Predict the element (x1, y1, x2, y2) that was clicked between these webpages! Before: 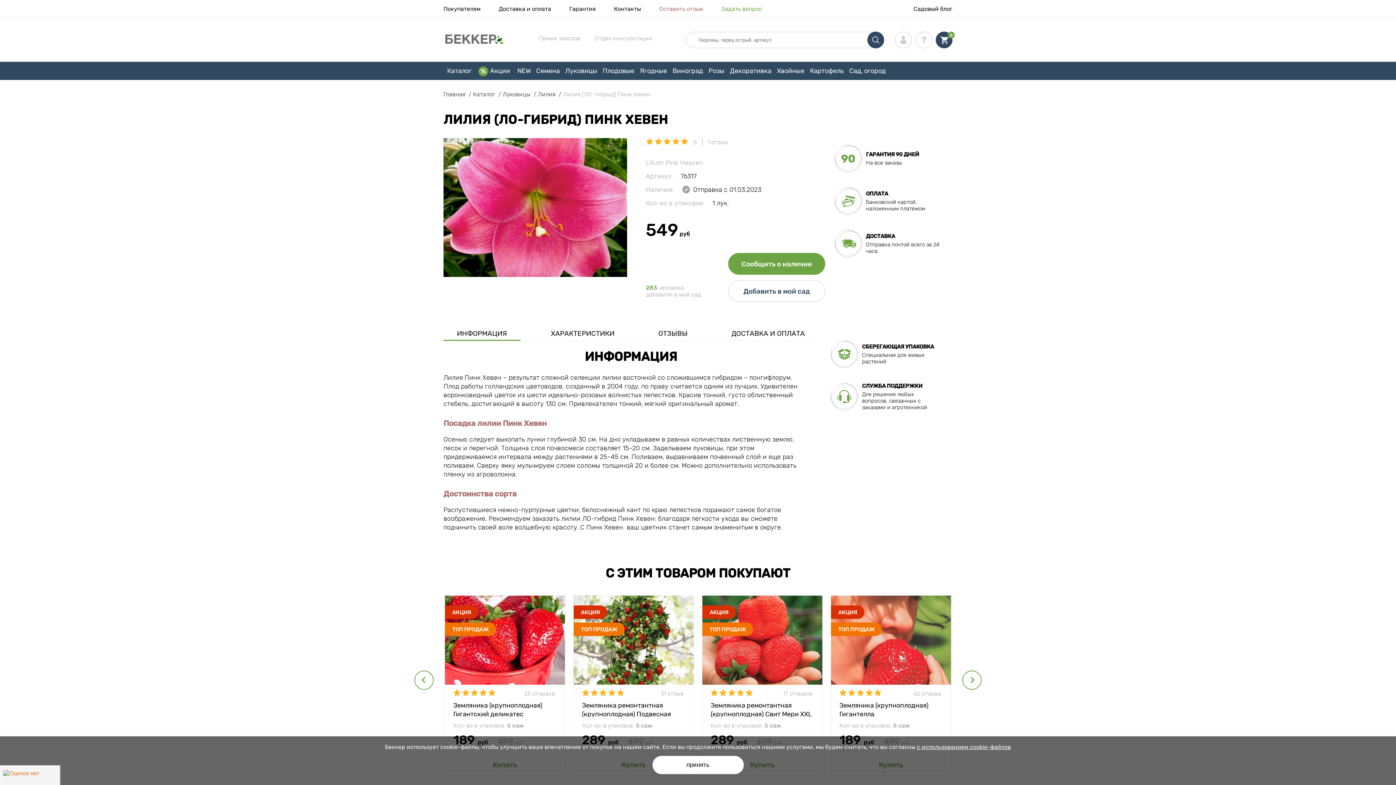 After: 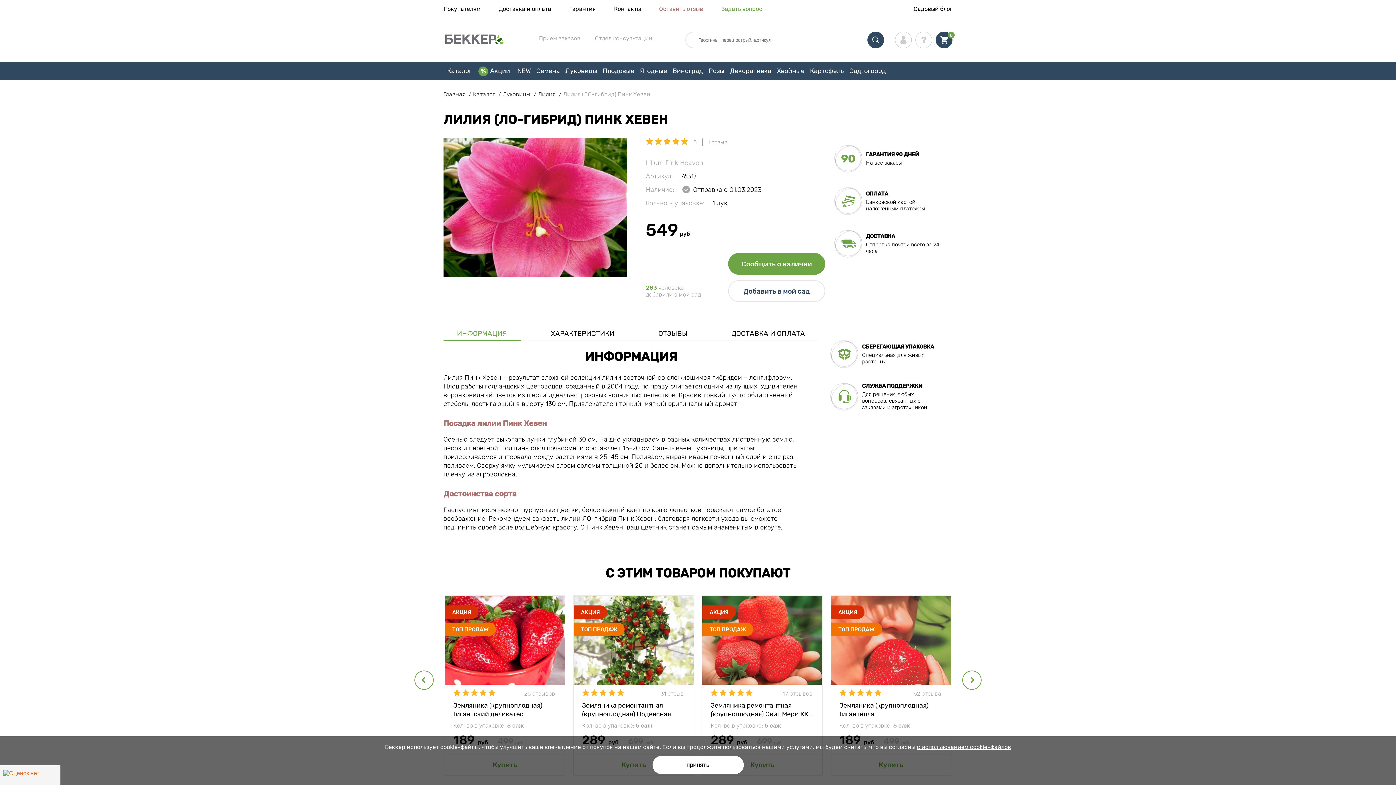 Action: bbox: (443, 329, 520, 340) label: ИНФОРМАЦИЯ